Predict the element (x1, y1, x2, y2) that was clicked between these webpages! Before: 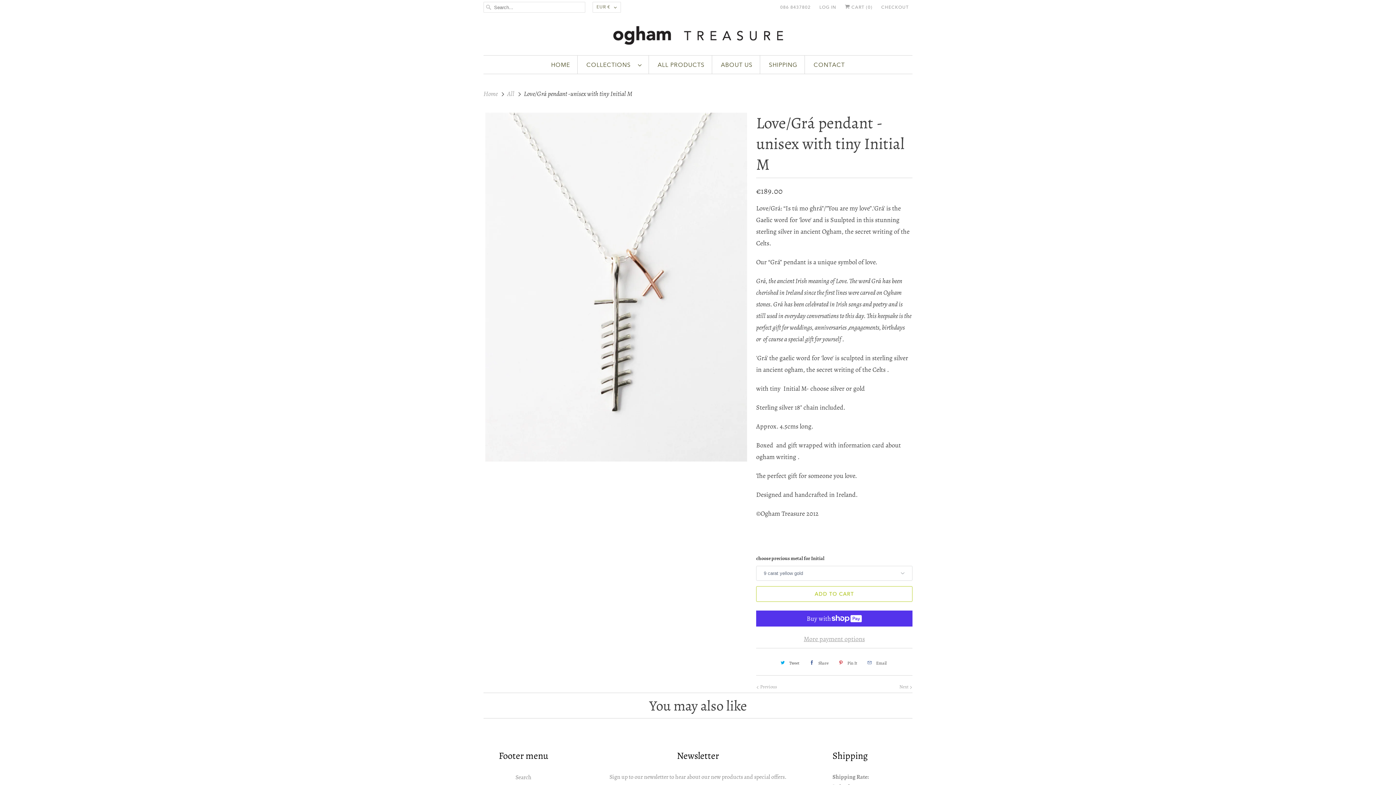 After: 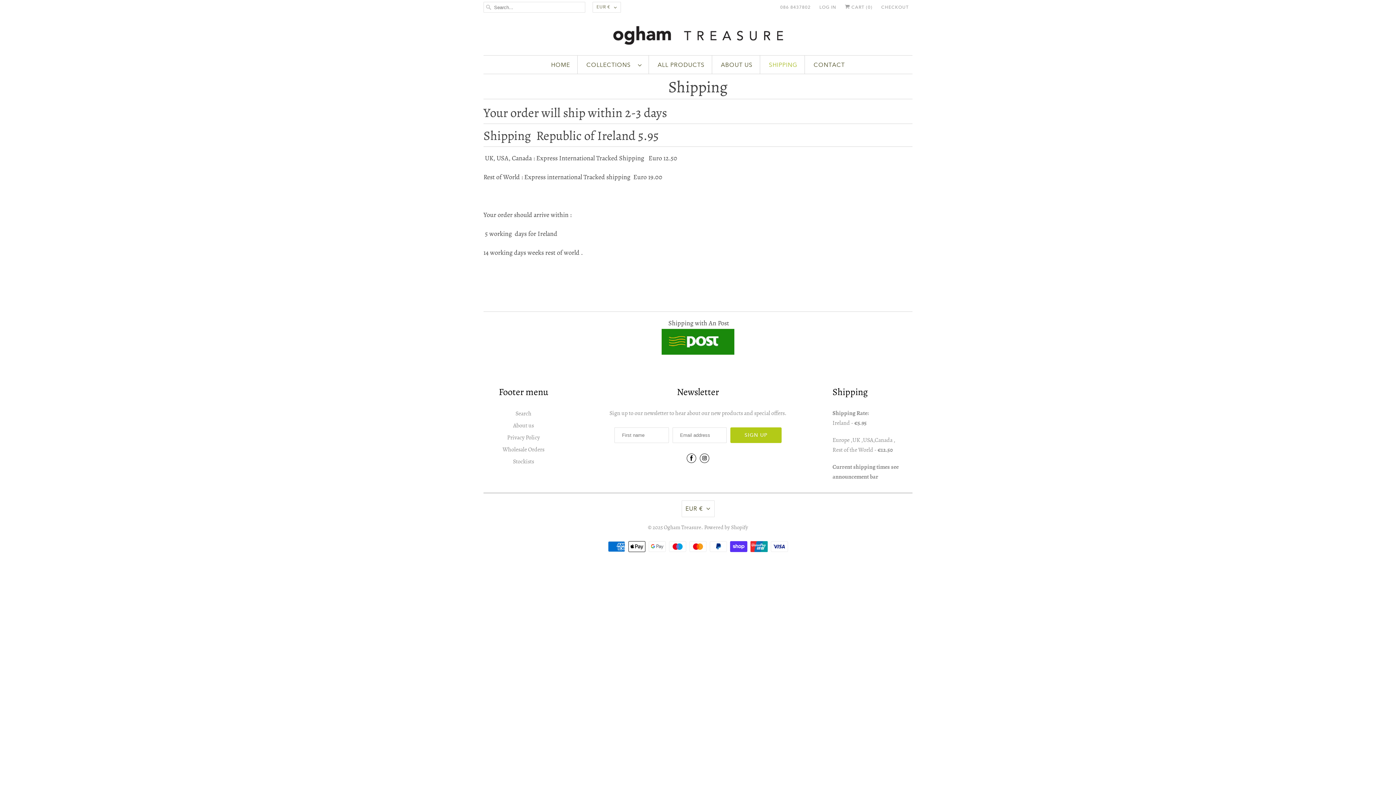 Action: label: SHIPPING bbox: (769, 59, 797, 70)